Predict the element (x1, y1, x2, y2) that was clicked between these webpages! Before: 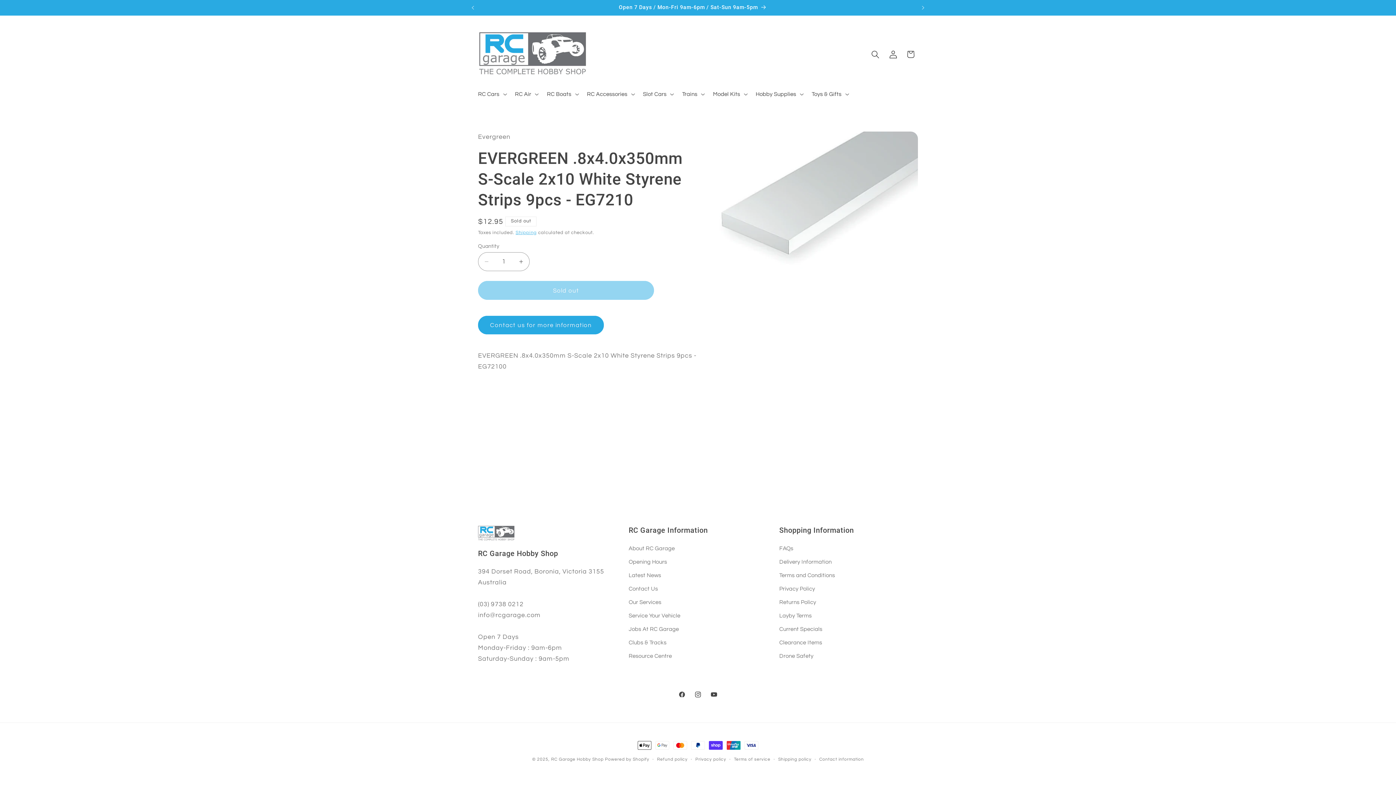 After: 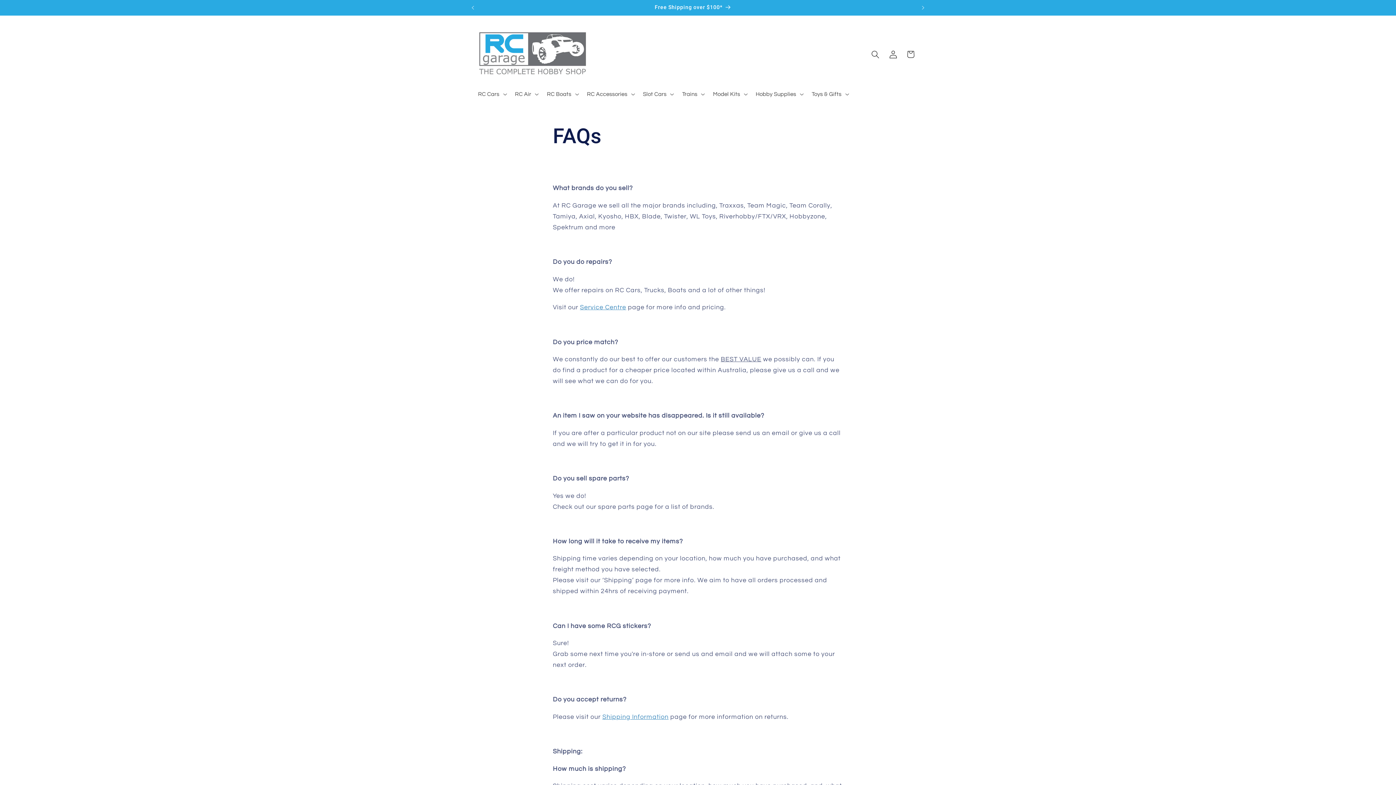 Action: bbox: (779, 544, 793, 555) label: FAQs